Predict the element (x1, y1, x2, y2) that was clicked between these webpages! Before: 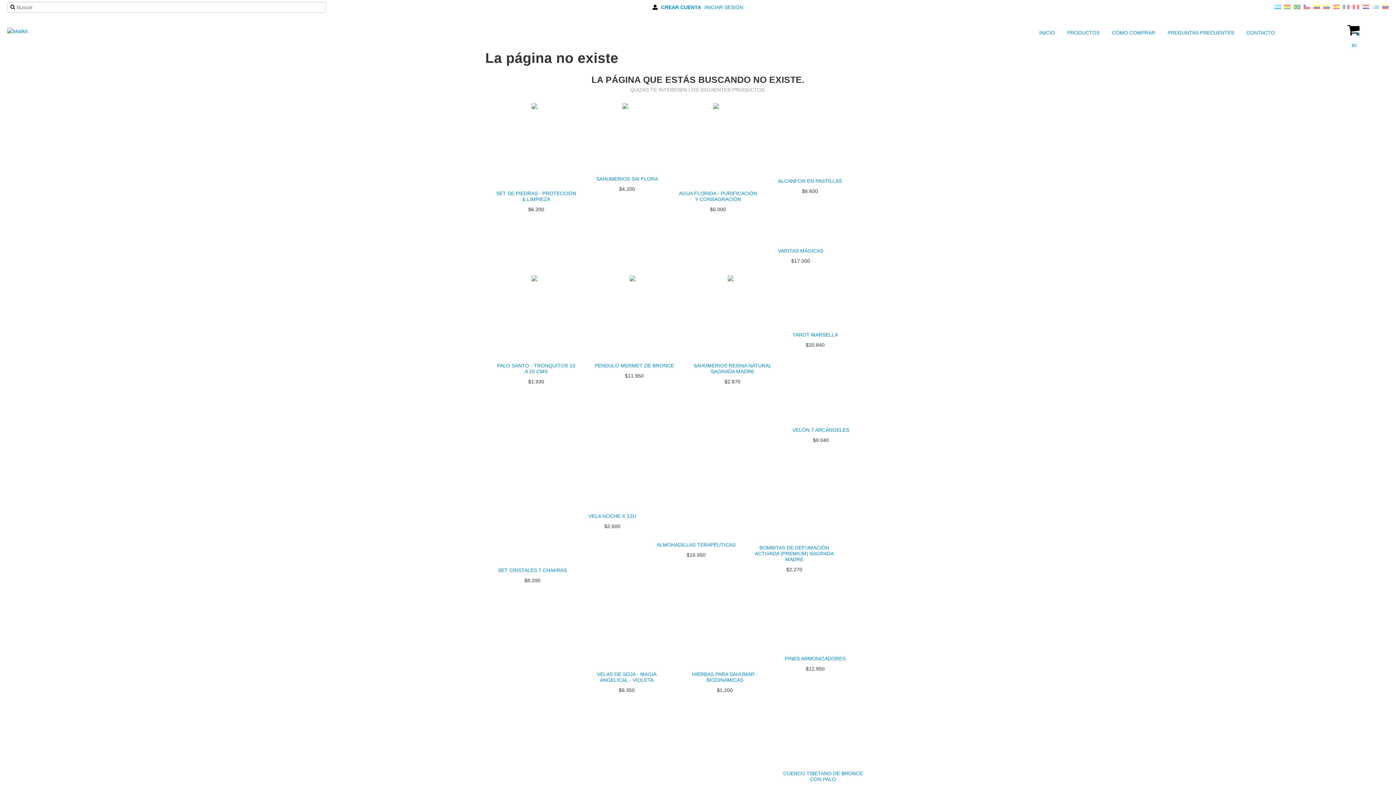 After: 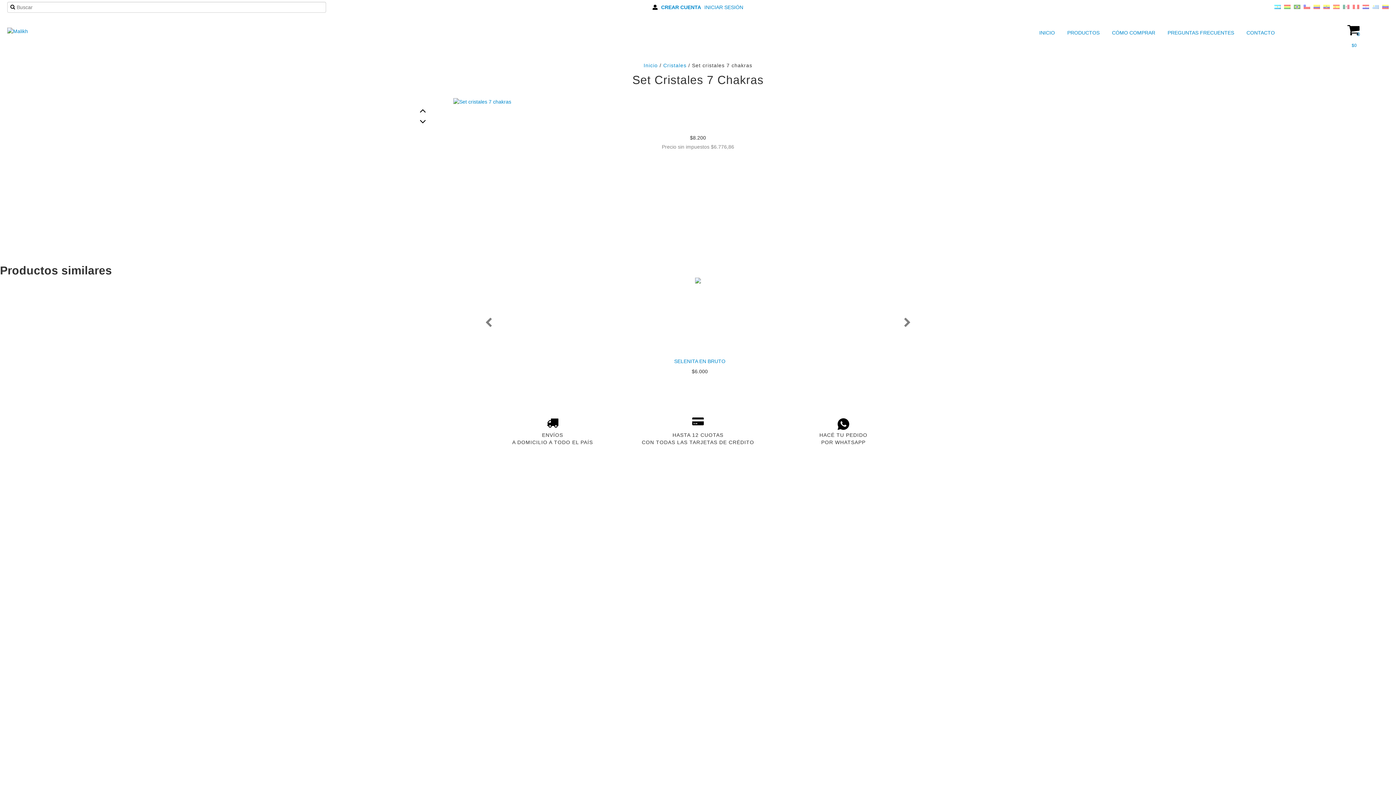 Action: bbox: (494, 565, 570, 575) label: SET CRISTALES 7 CHAKRAS